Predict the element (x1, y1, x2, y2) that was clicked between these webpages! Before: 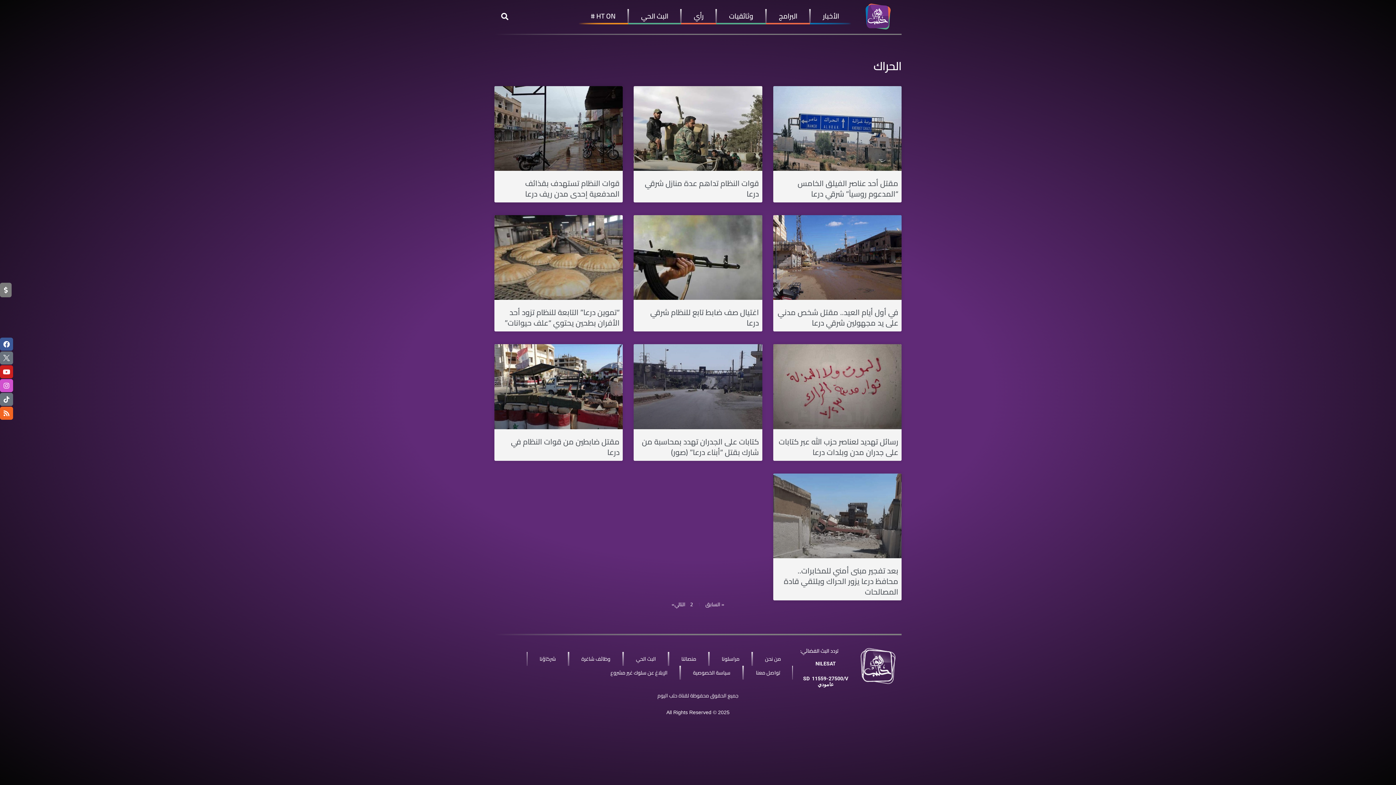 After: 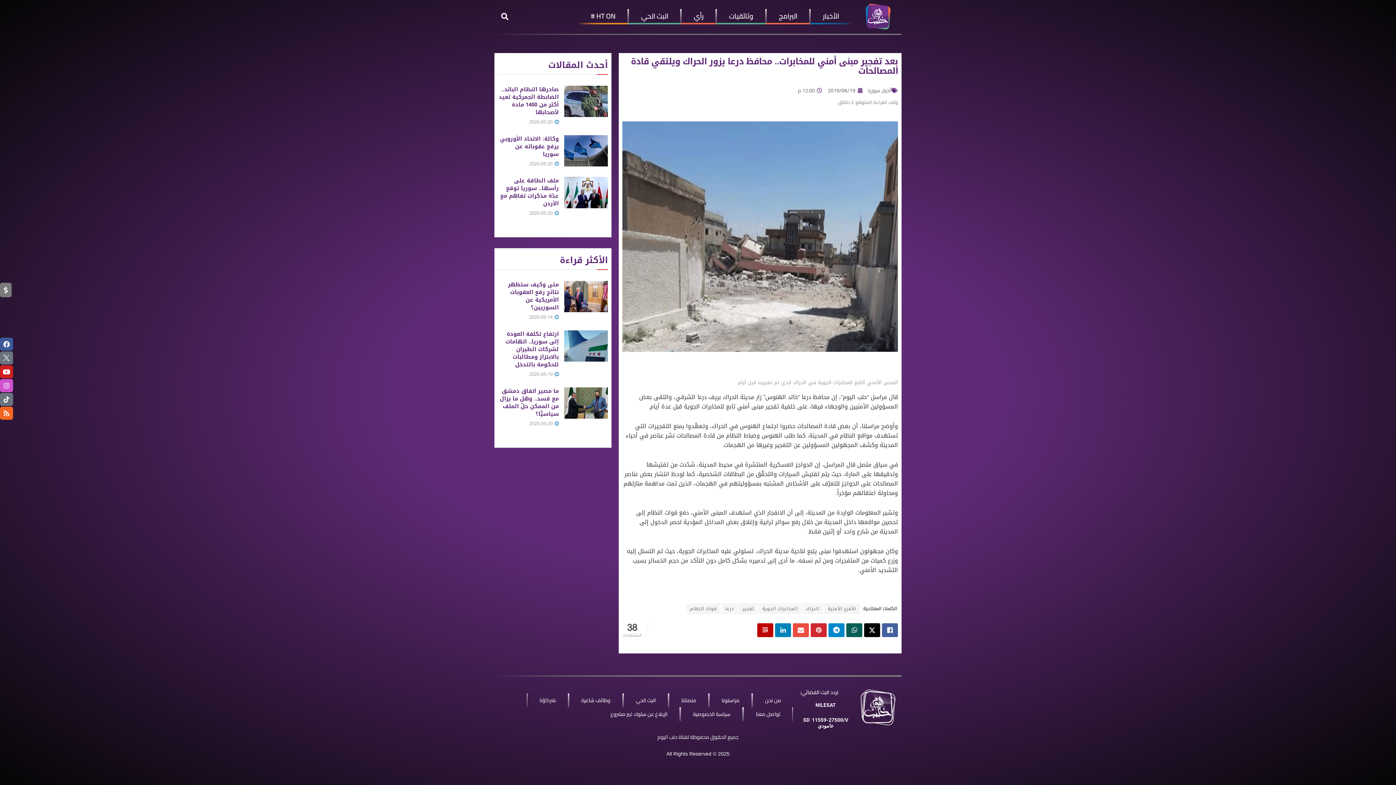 Action: bbox: (773, 473, 901, 558)